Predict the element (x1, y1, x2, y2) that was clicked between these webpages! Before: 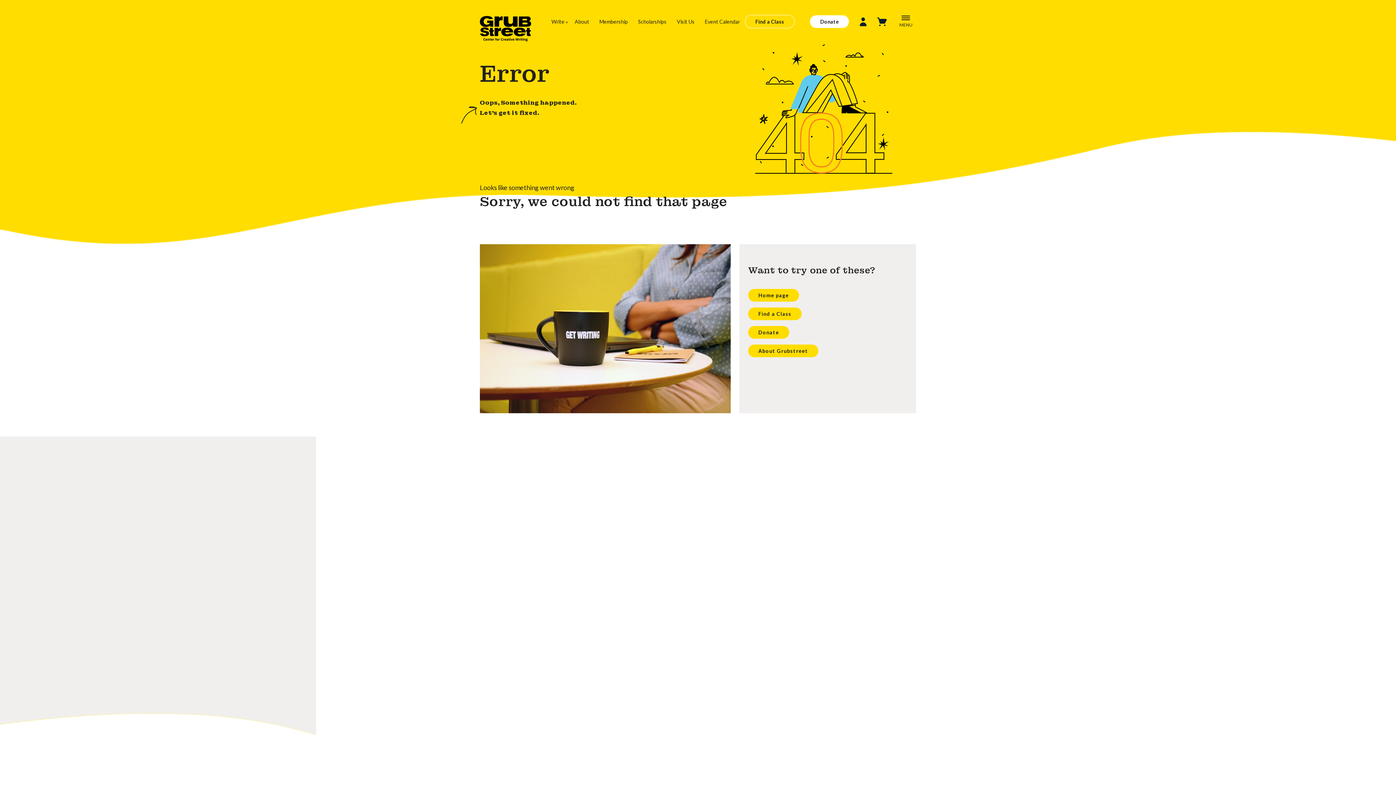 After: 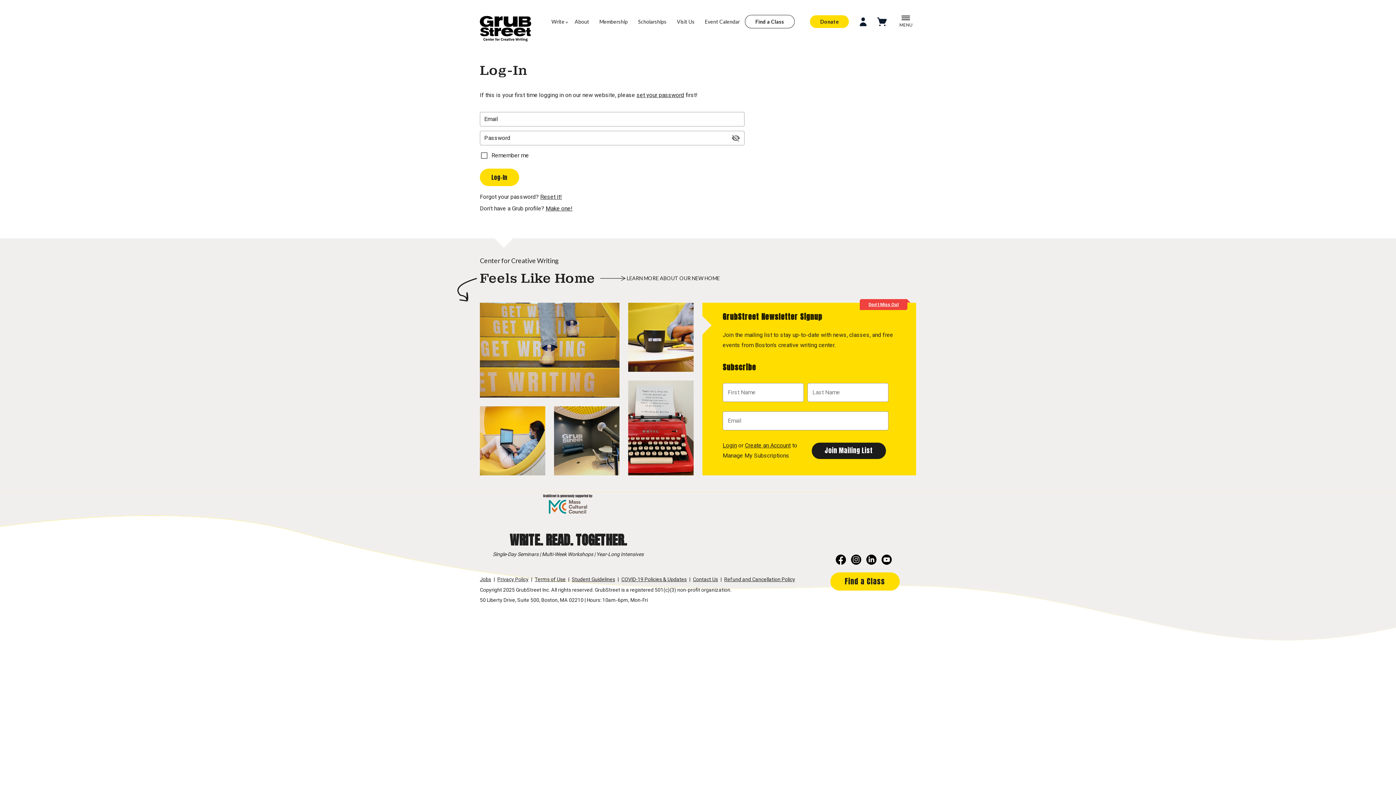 Action: label: Login bbox: (722, 639, 737, 645)